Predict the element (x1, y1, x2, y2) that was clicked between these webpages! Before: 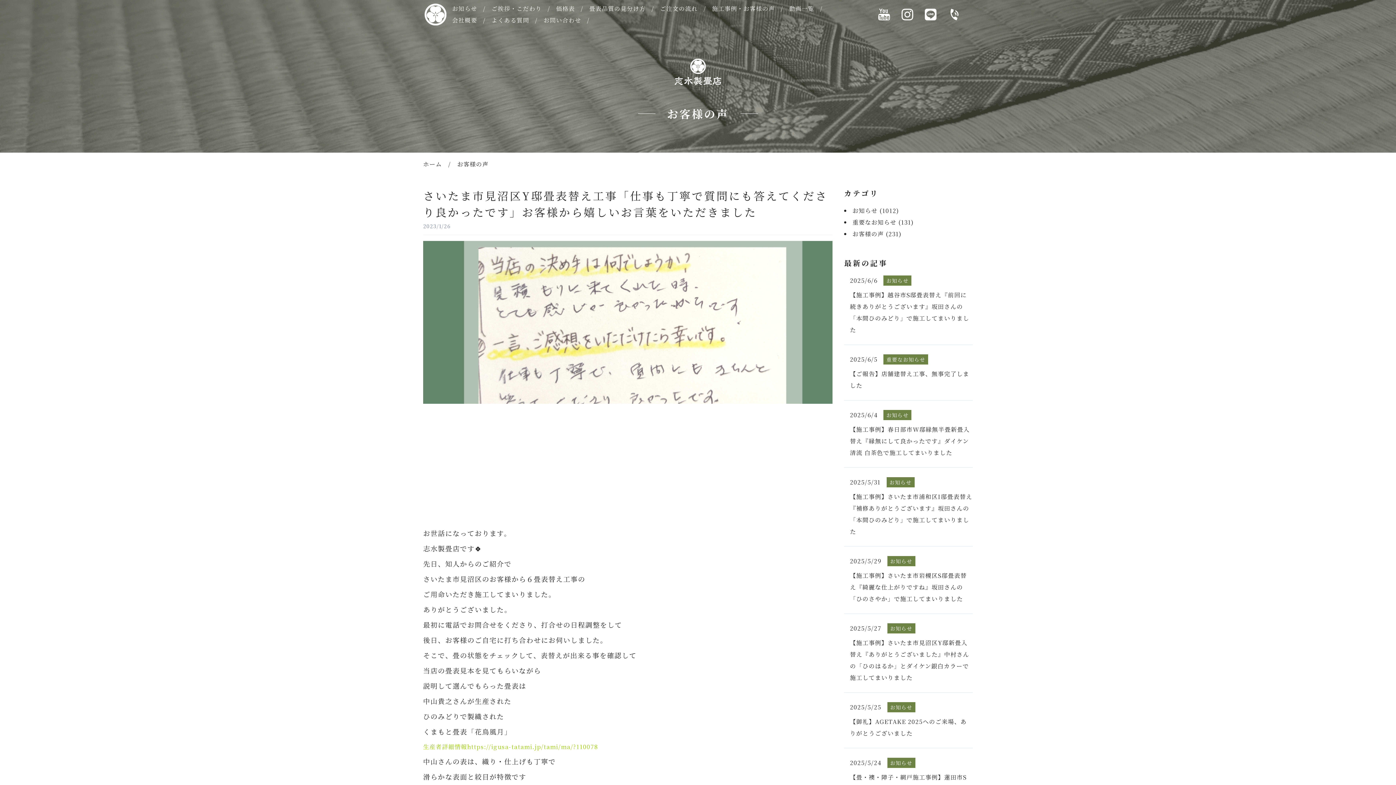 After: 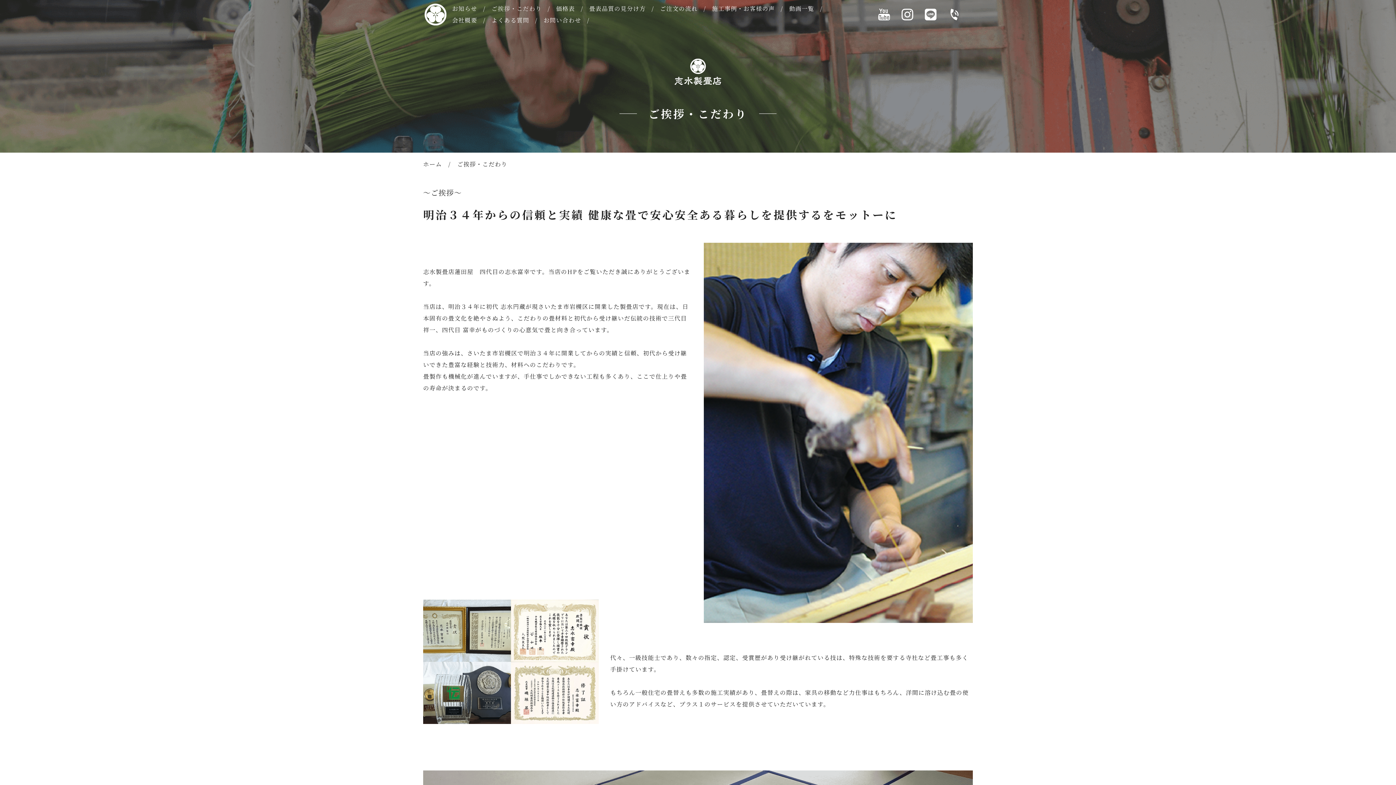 Action: label: ご挨拶・こだわり bbox: (491, 4, 541, 12)